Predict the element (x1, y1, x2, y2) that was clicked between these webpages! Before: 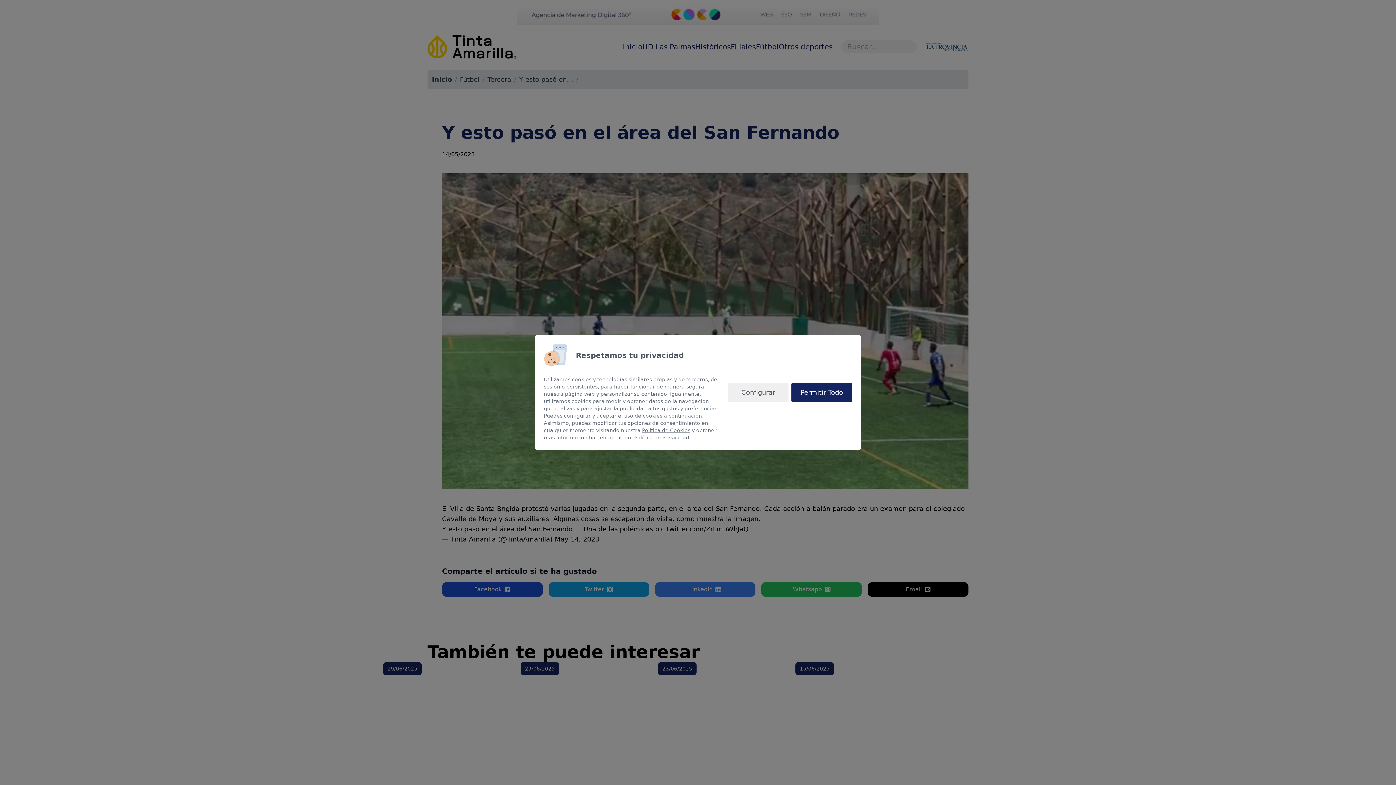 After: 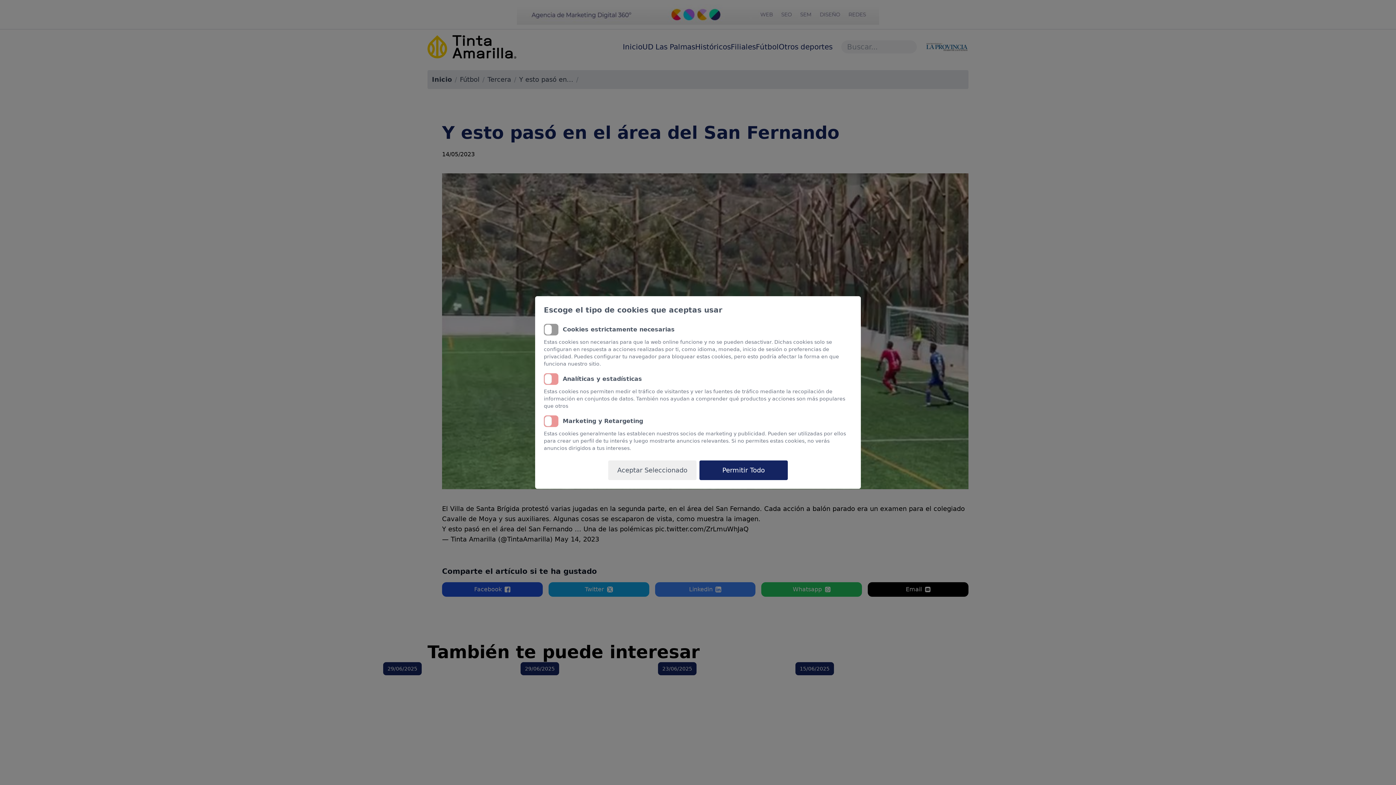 Action: bbox: (728, 382, 788, 402) label: Configurar